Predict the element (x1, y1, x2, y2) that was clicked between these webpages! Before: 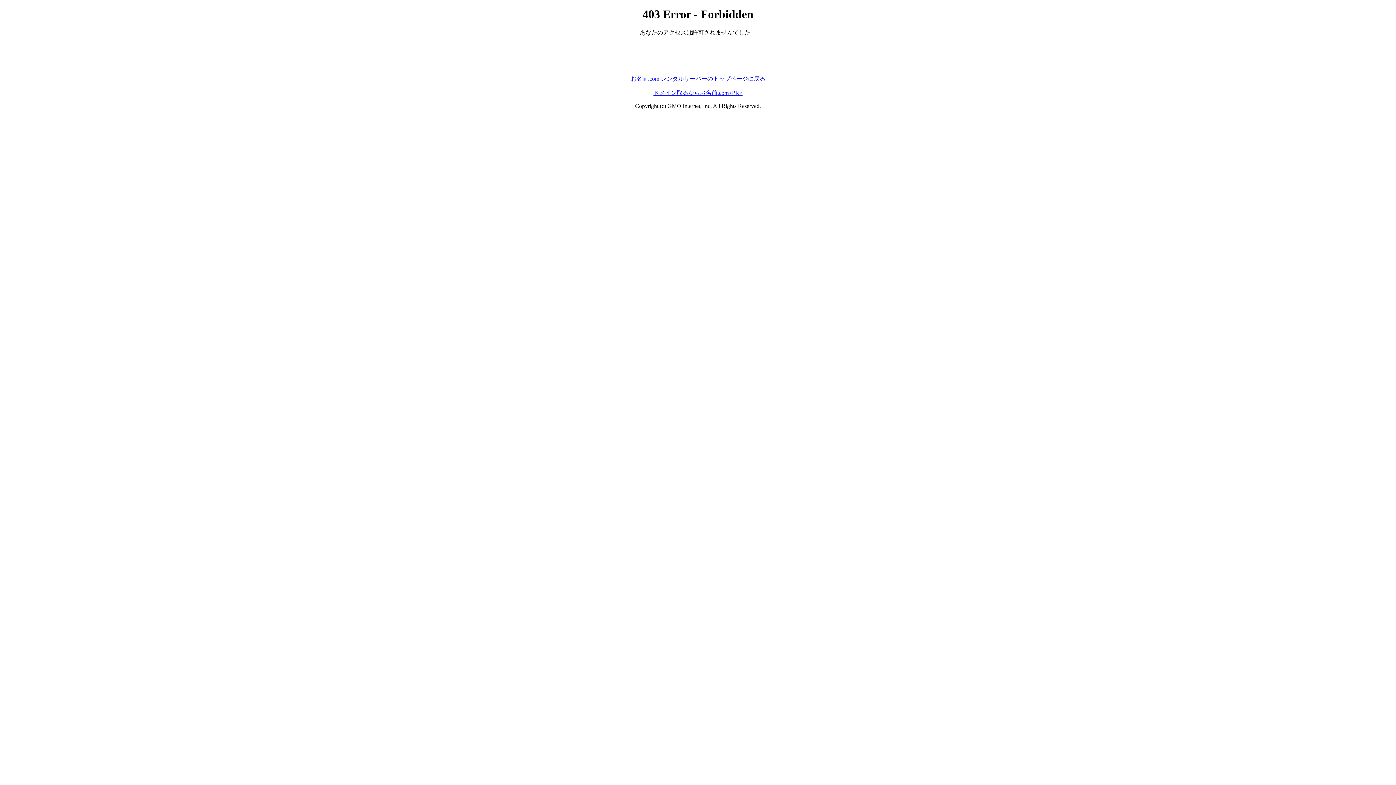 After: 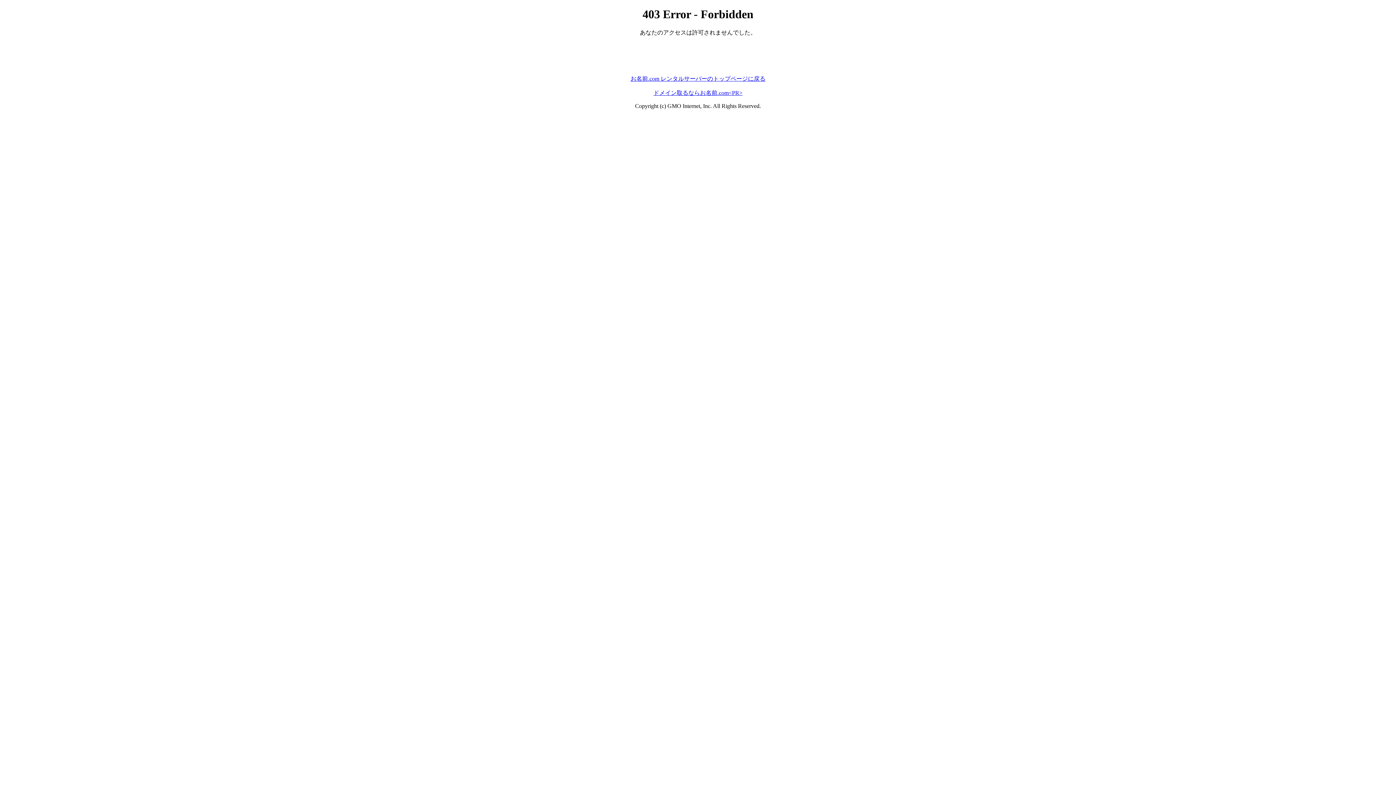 Action: label: ドメイン取るならお名前.com<PR> bbox: (653, 89, 742, 95)